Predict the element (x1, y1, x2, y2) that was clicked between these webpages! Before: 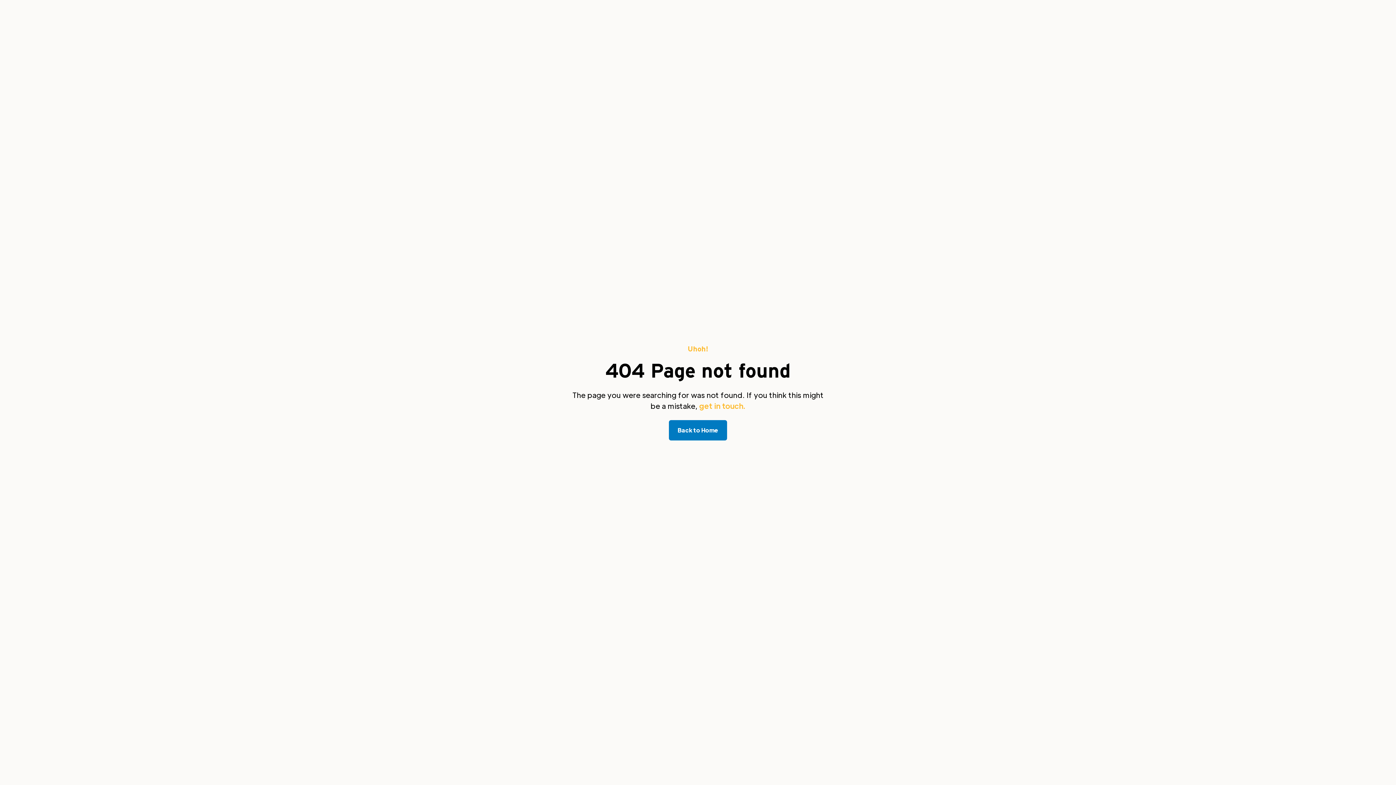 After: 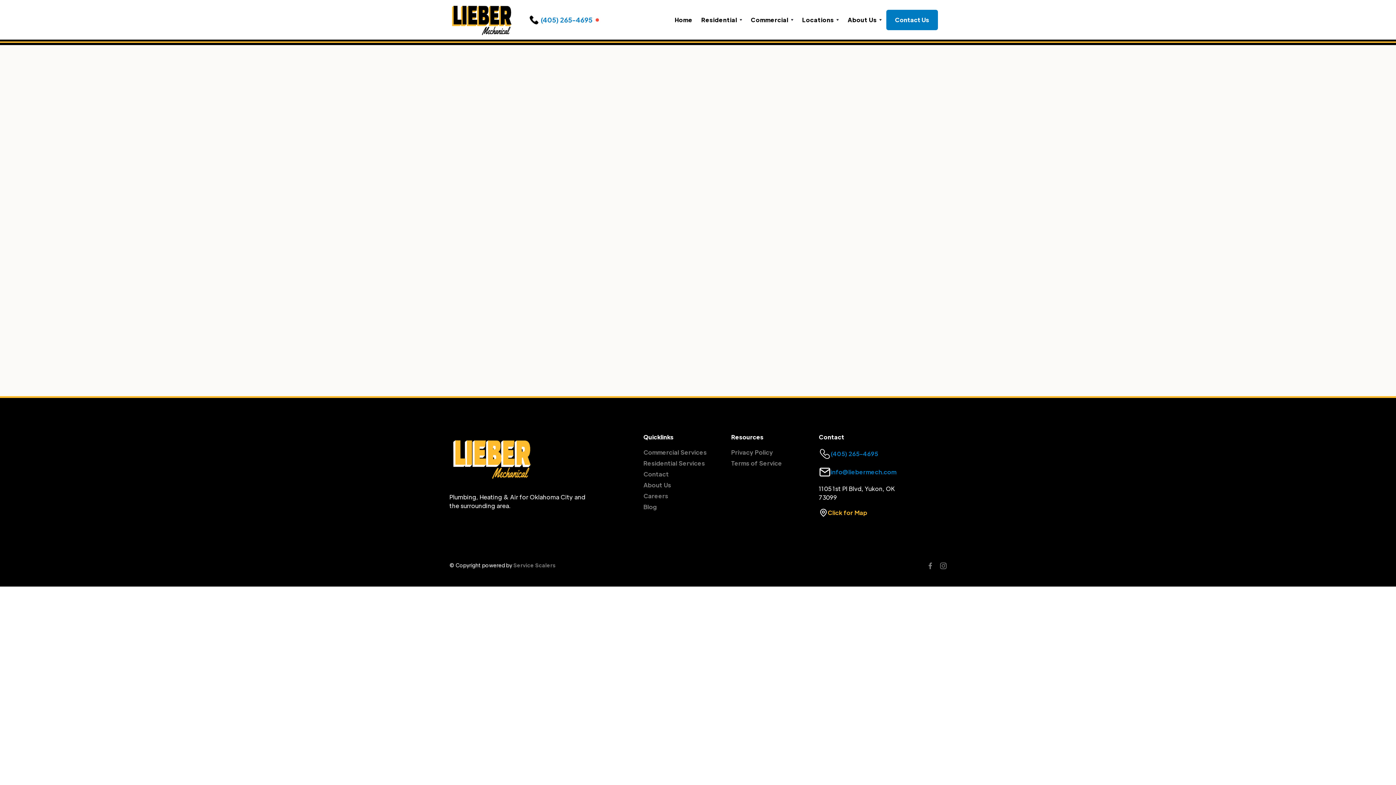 Action: label: get in touch. bbox: (699, 401, 745, 410)